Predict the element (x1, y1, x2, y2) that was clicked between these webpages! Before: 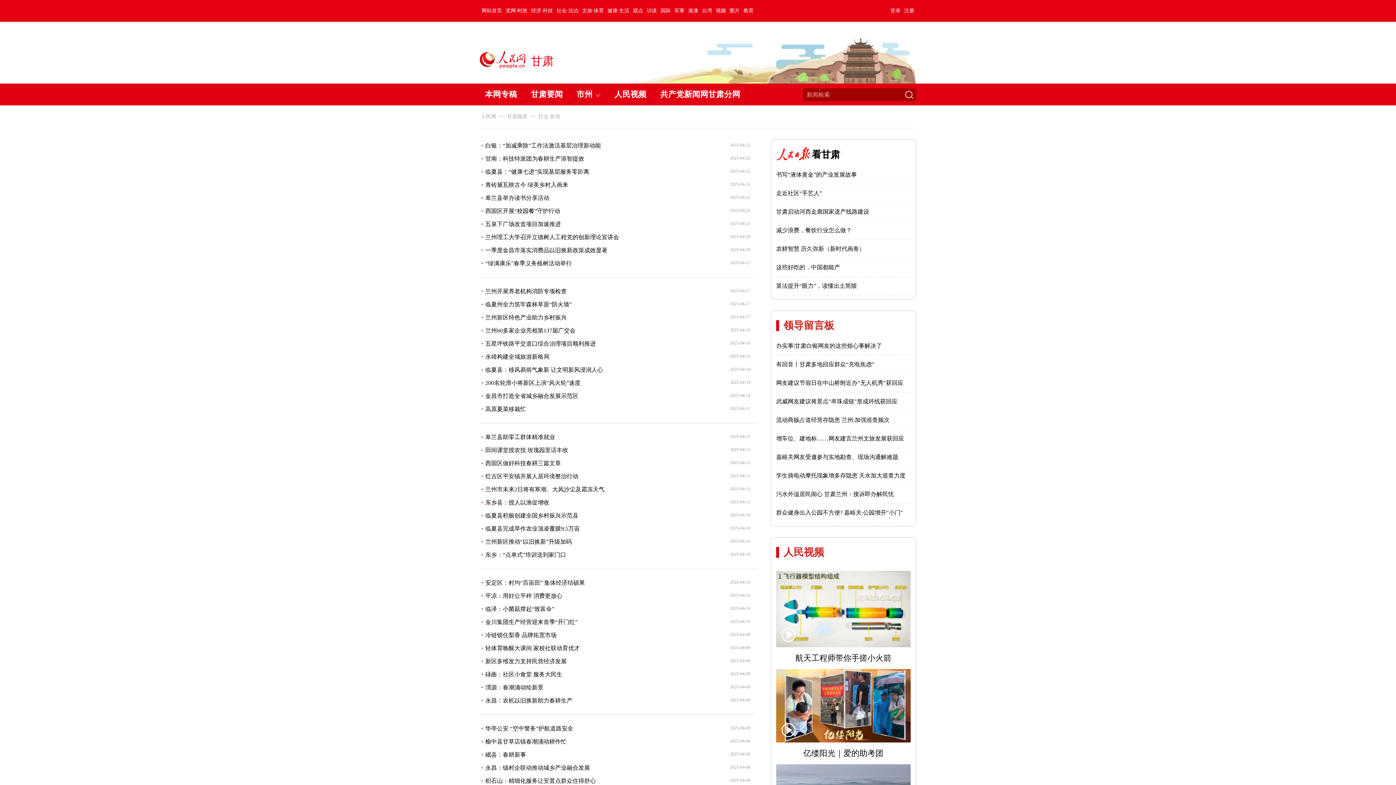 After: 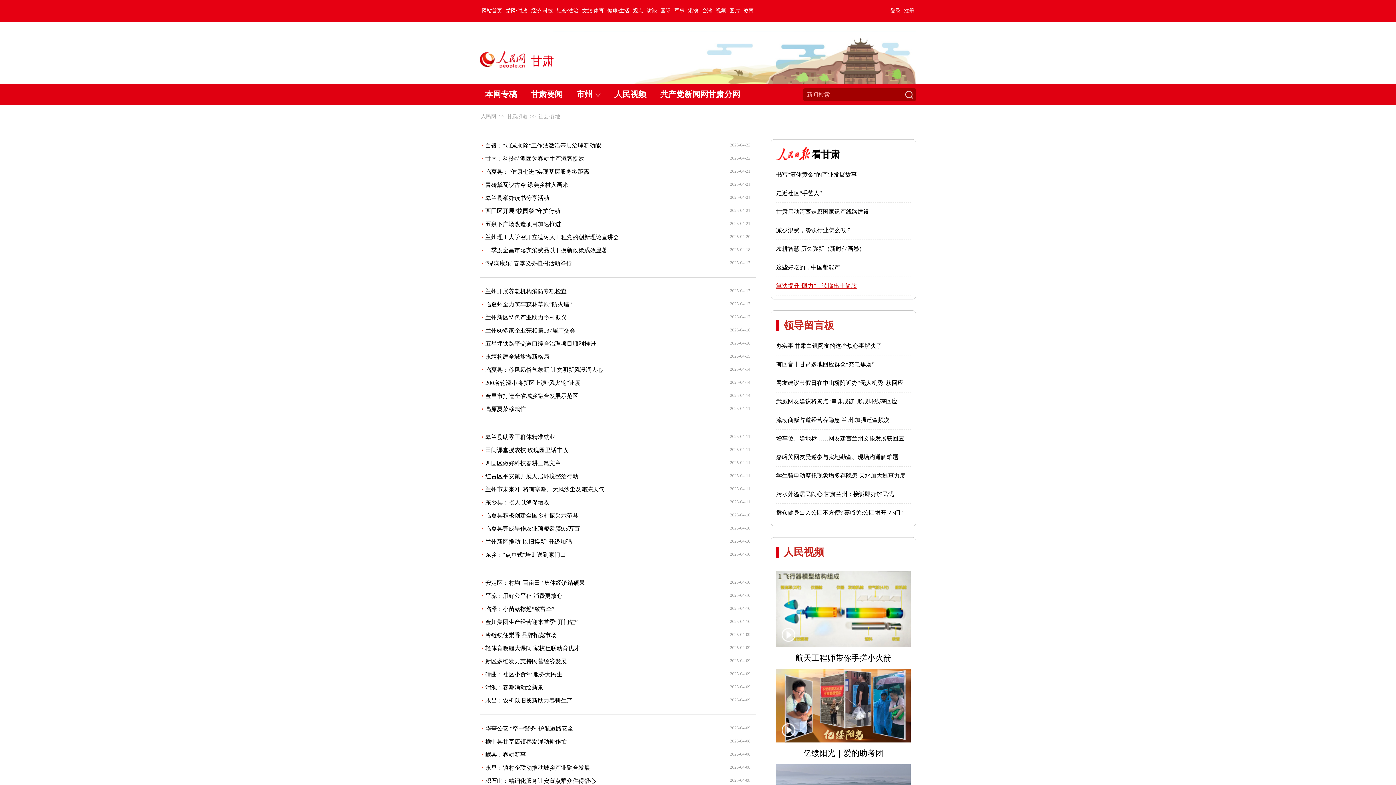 Action: bbox: (776, 282, 857, 289) label: 算法提升“眼力”，读懂出土简牍